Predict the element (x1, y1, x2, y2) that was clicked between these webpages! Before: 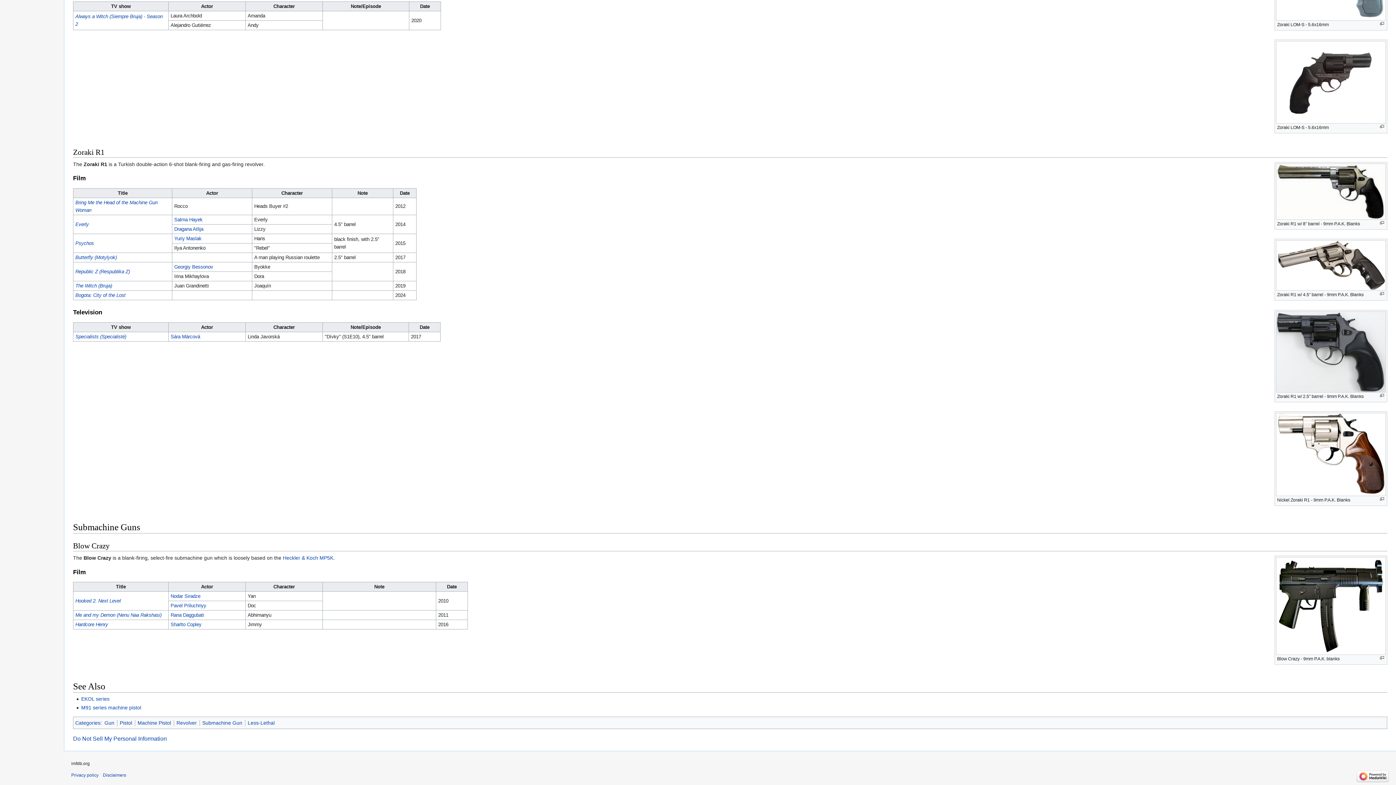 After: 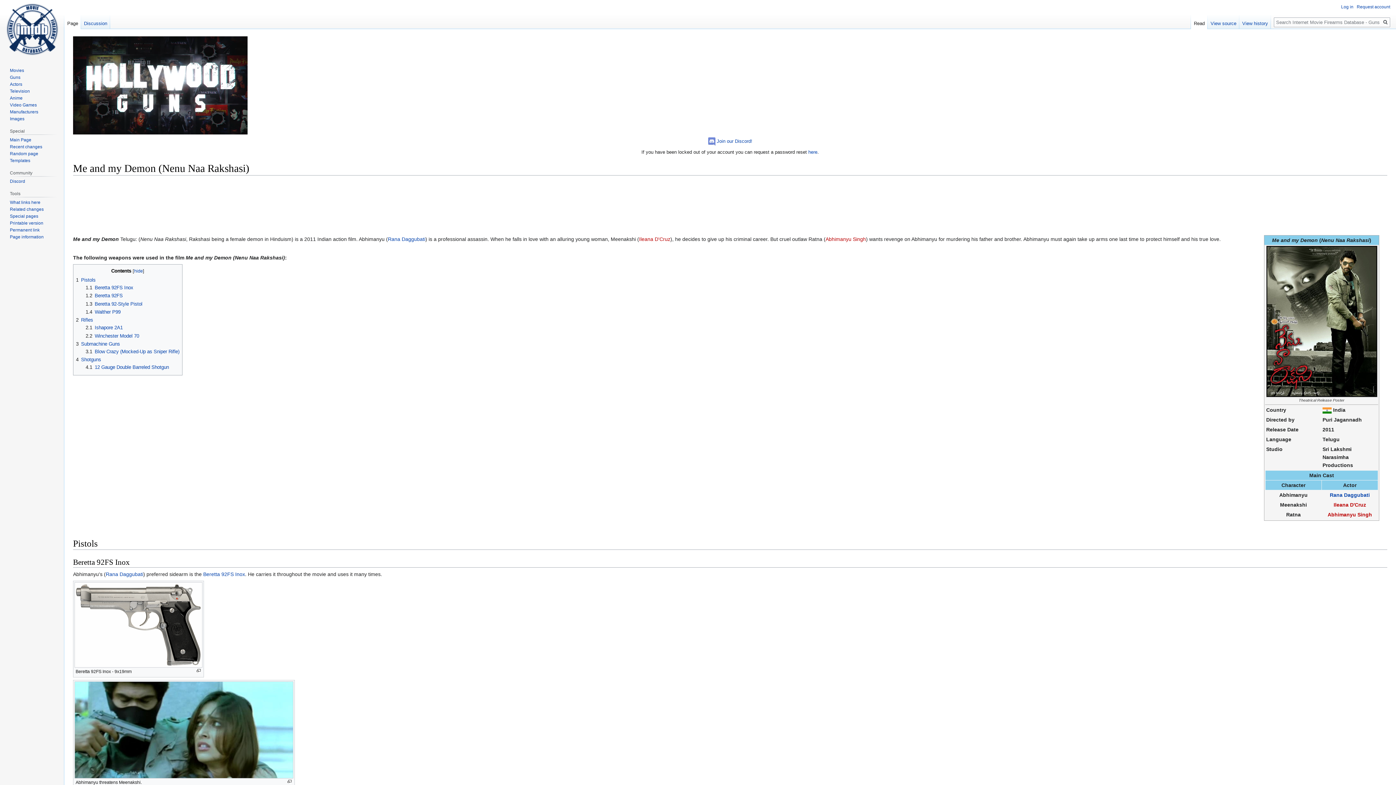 Action: bbox: (75, 612, 161, 618) label: Me and my Demon (Nenu Naa Rakshasi)